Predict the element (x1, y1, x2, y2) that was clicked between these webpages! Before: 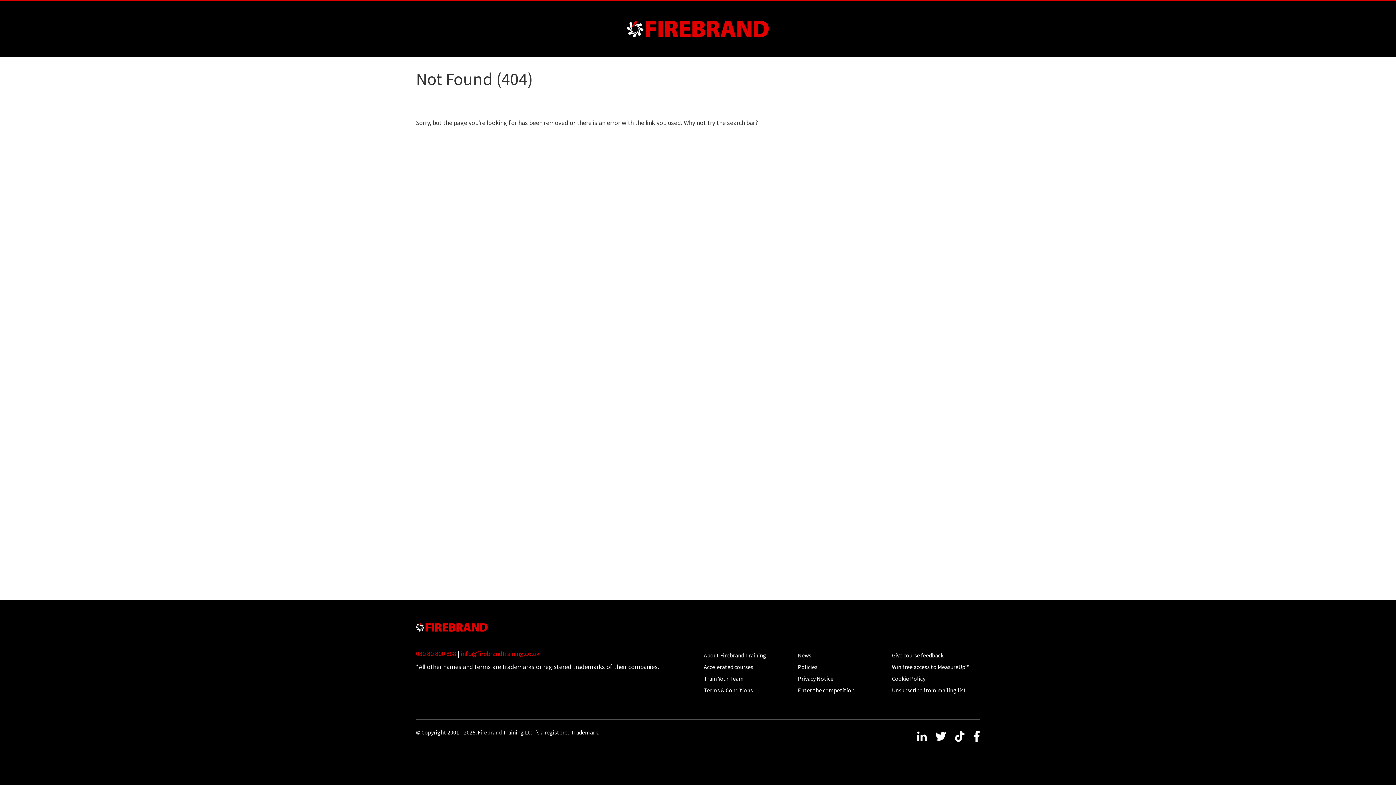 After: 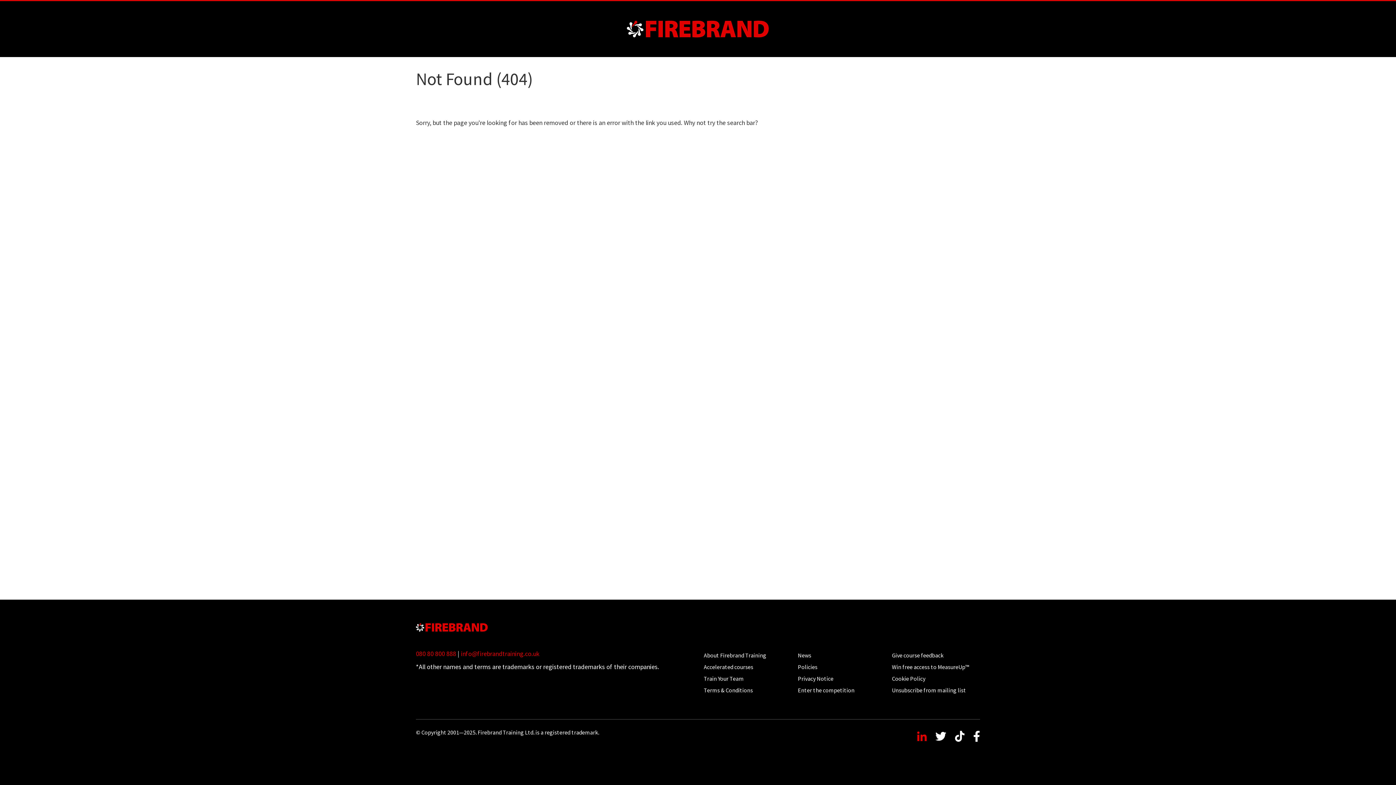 Action: label: Follow us on LinkedIn bbox: (917, 731, 926, 742)